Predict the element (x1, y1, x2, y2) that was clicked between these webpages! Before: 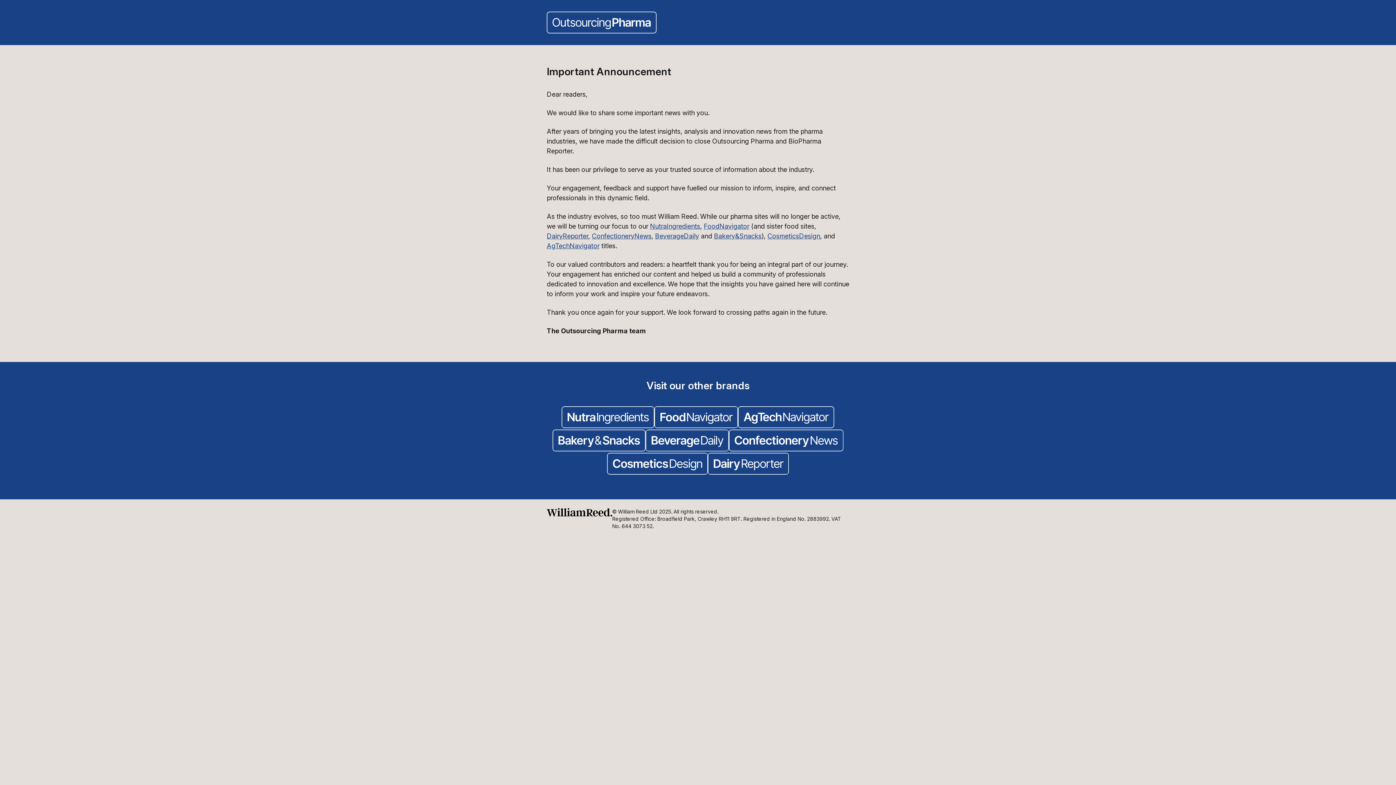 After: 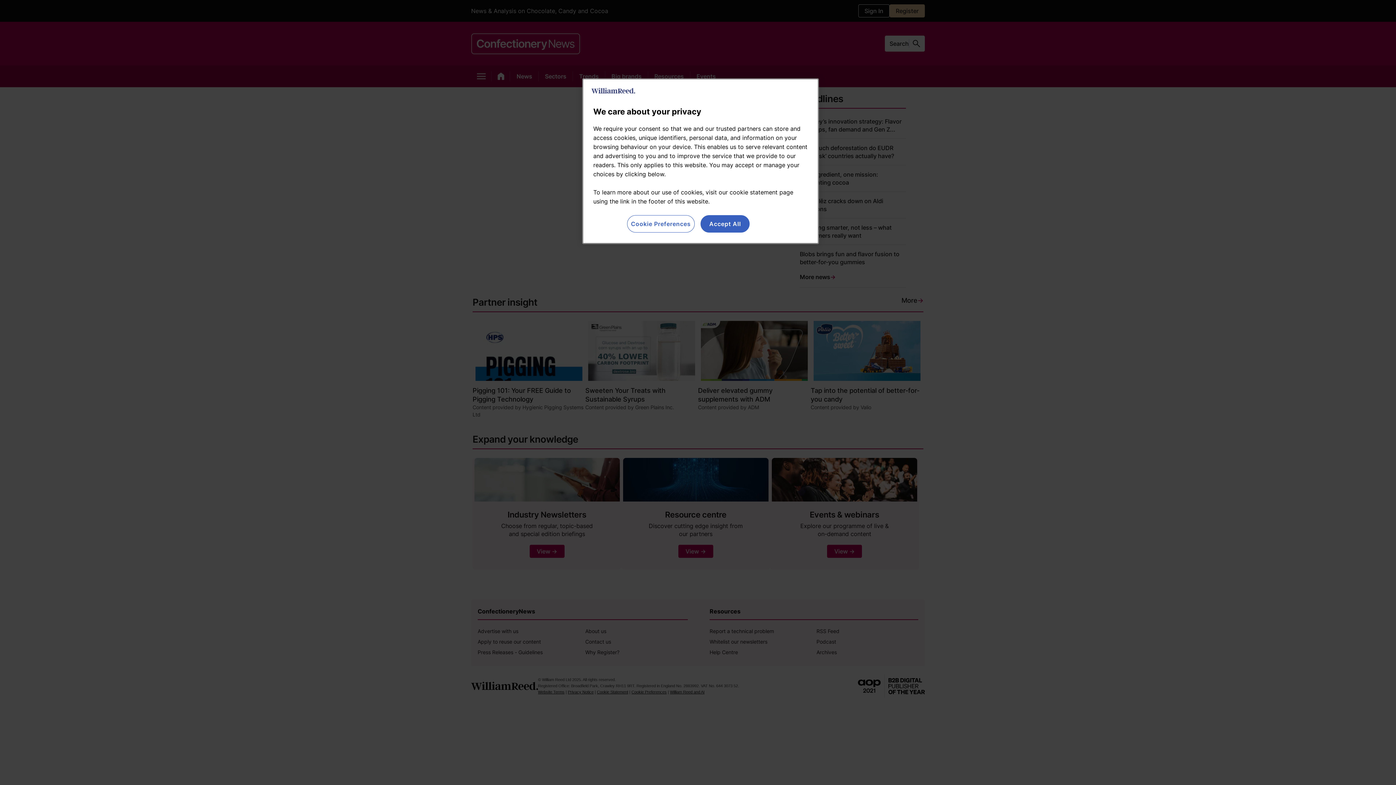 Action: bbox: (729, 429, 843, 453)